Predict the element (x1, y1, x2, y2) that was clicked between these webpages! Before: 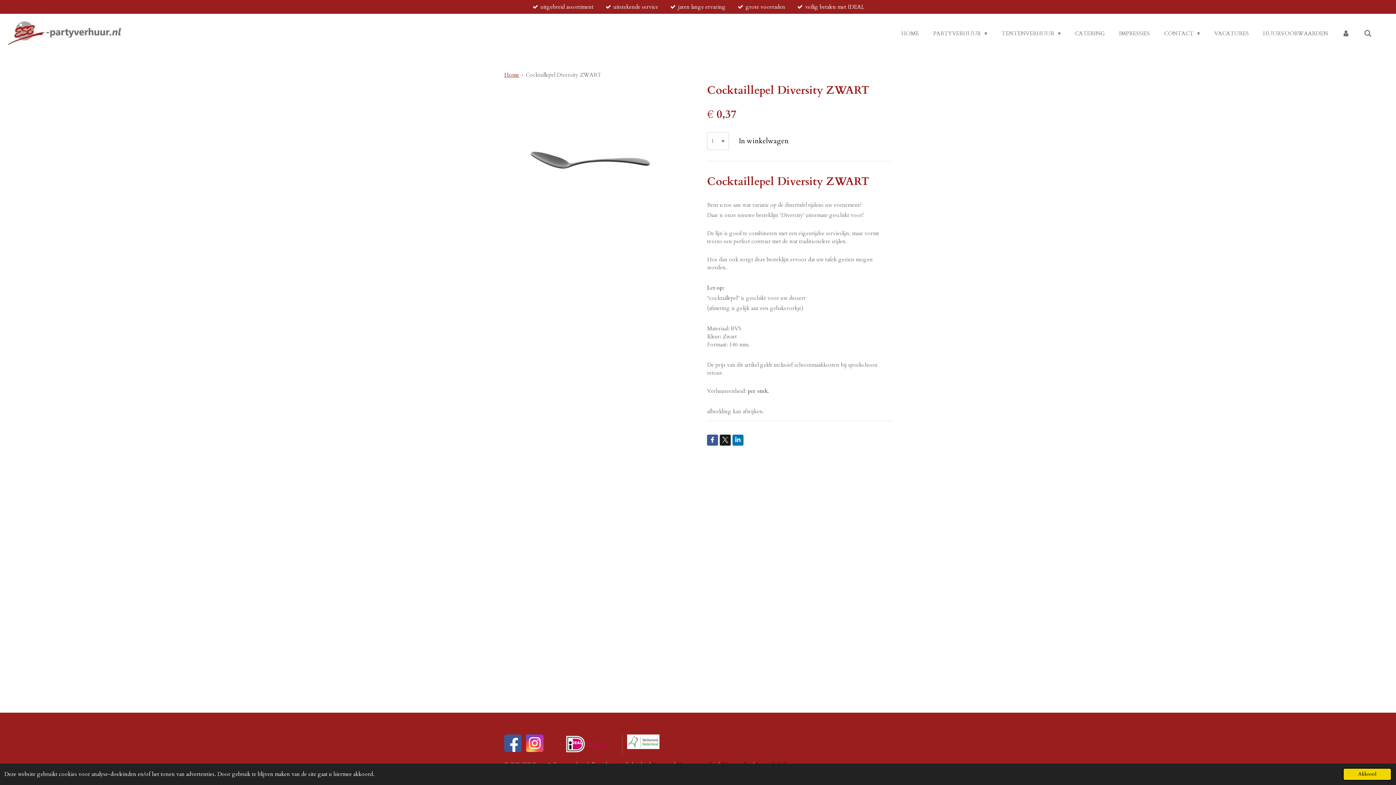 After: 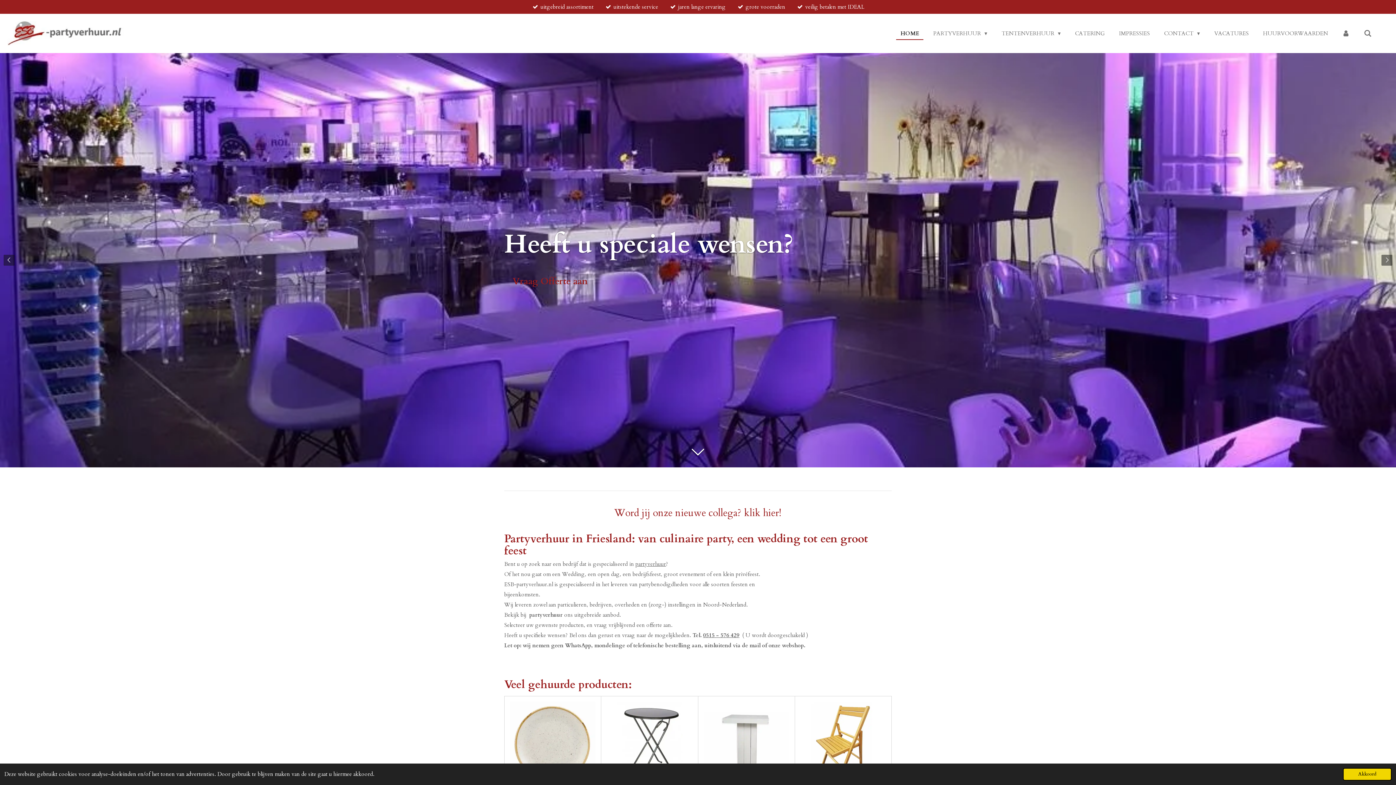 Action: bbox: (7, 20, 125, 45)